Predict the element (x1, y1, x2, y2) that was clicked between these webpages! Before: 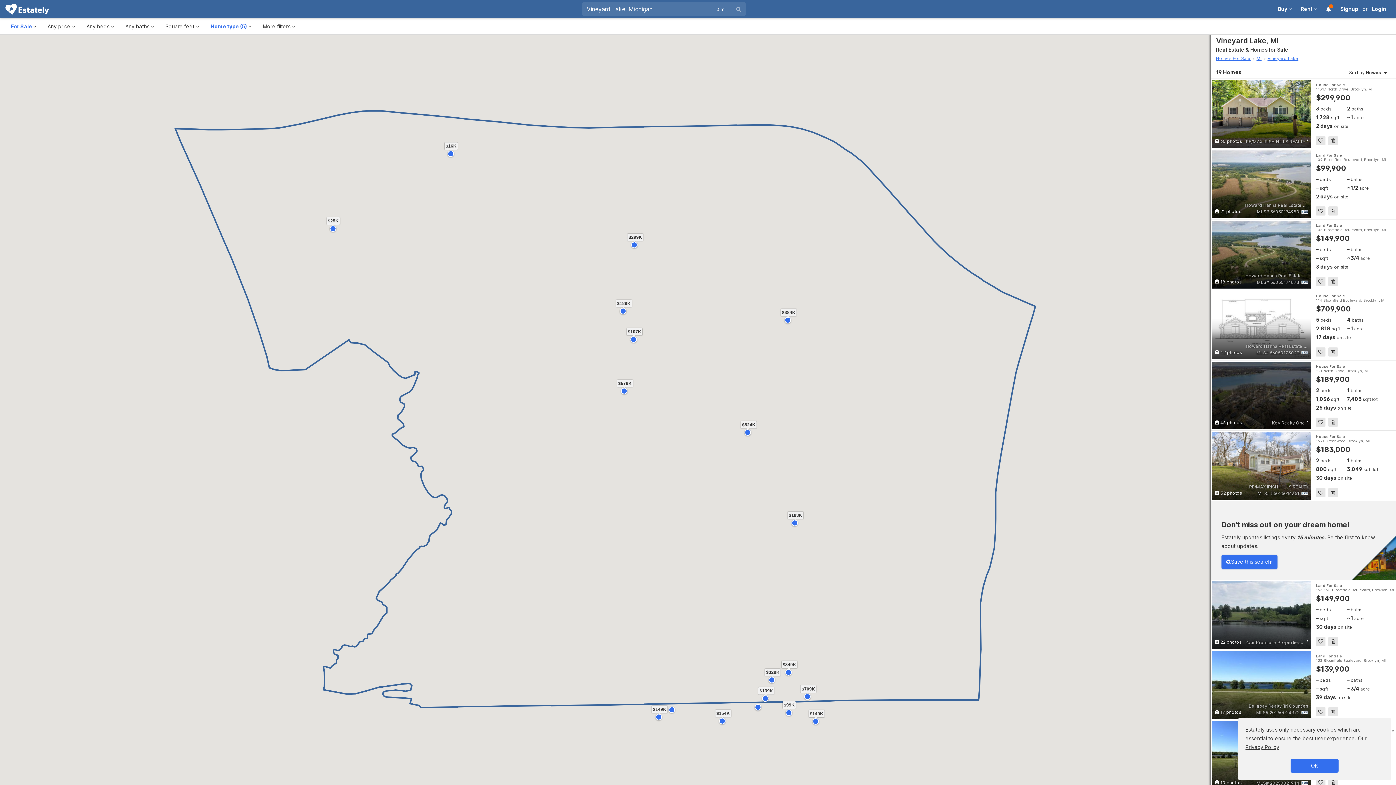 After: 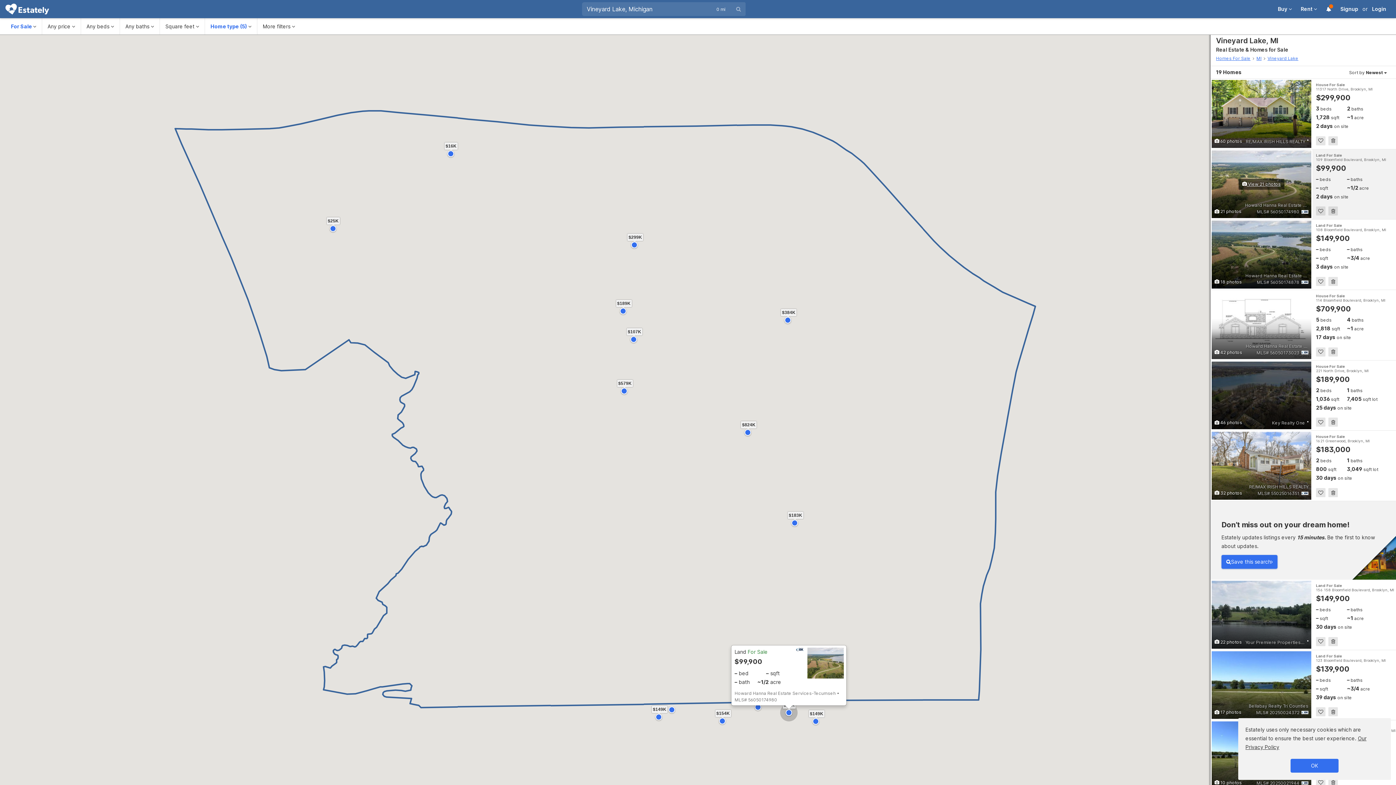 Action: bbox: (1316, 157, 1386, 161) label: 109 Bloomfield Boulevard, Brooklyn, MI